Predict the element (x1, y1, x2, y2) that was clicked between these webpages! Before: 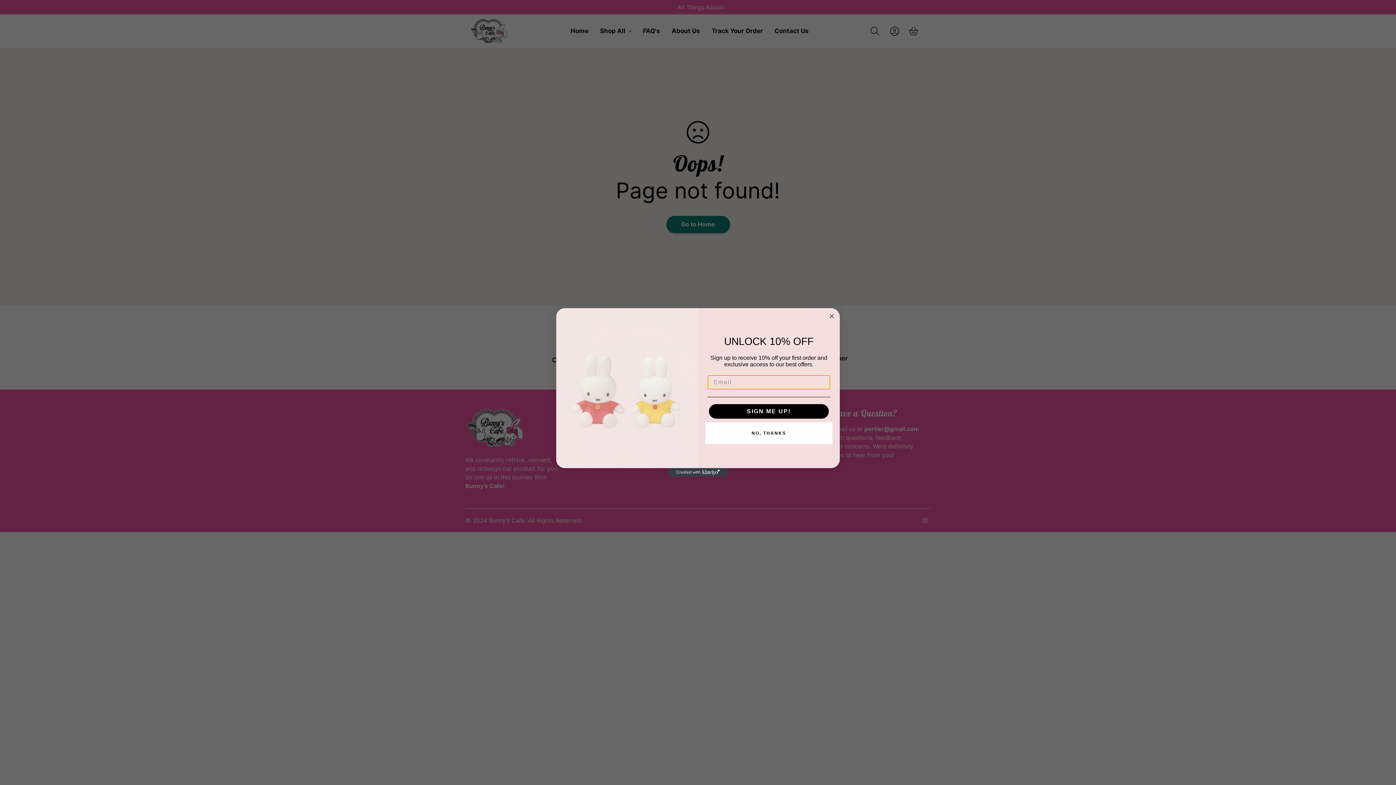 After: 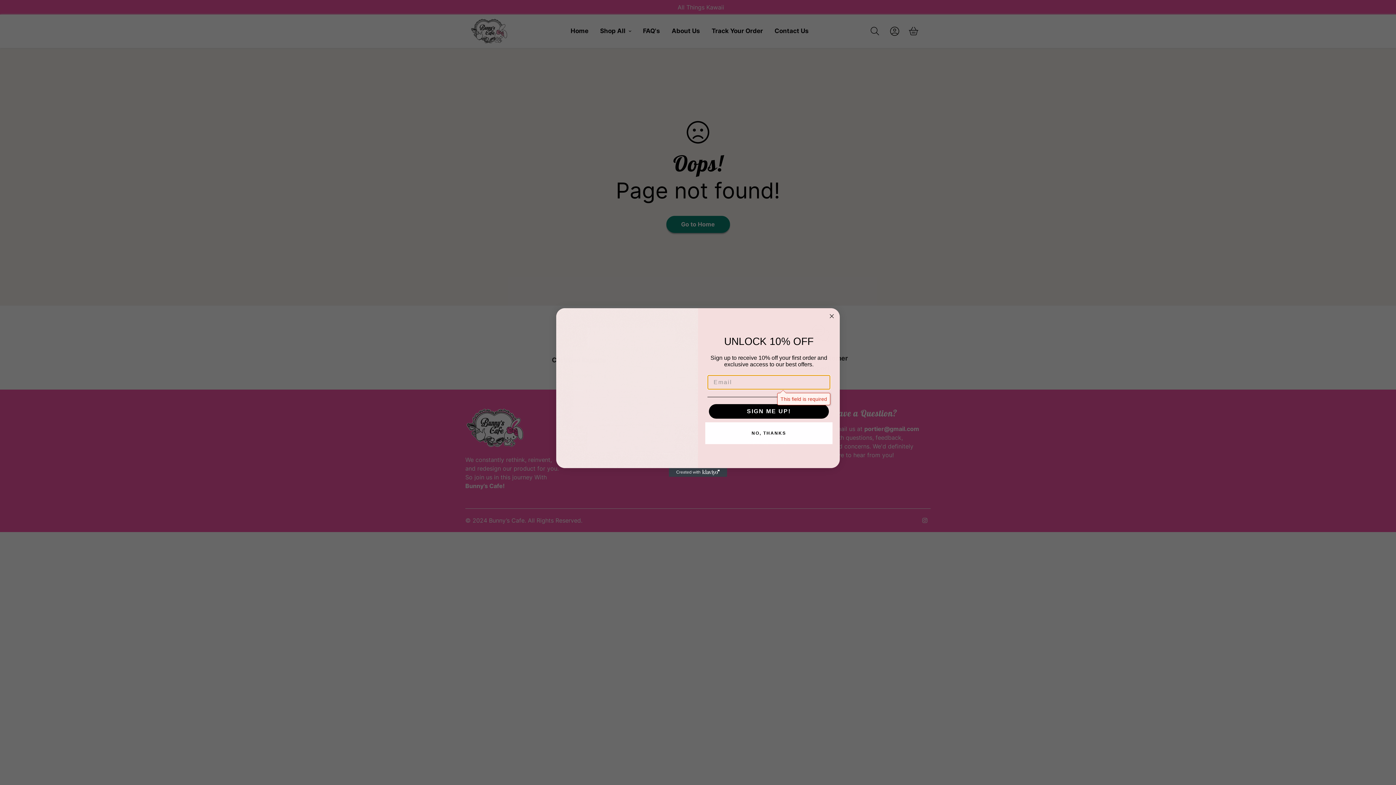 Action: bbox: (709, 404, 829, 419) label: SIGN ME UP!